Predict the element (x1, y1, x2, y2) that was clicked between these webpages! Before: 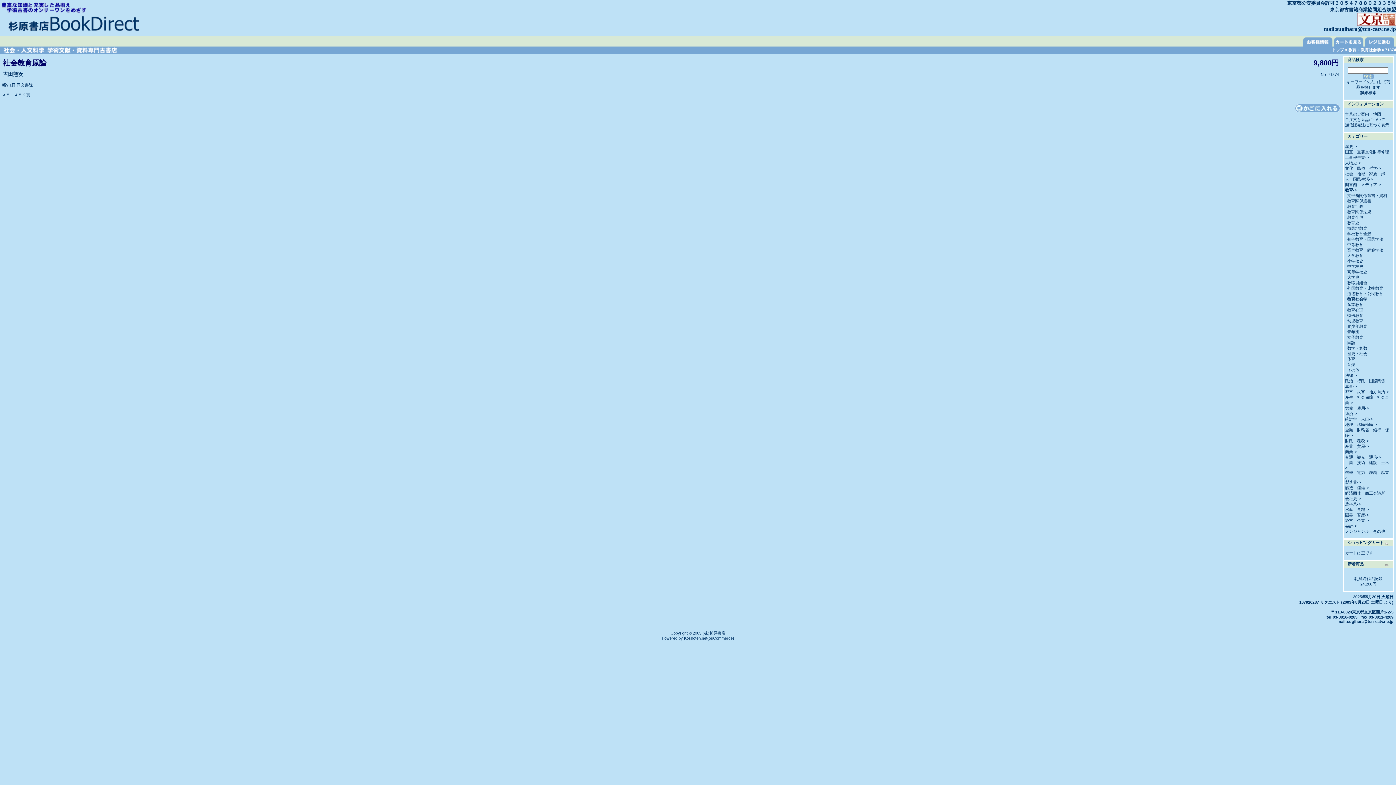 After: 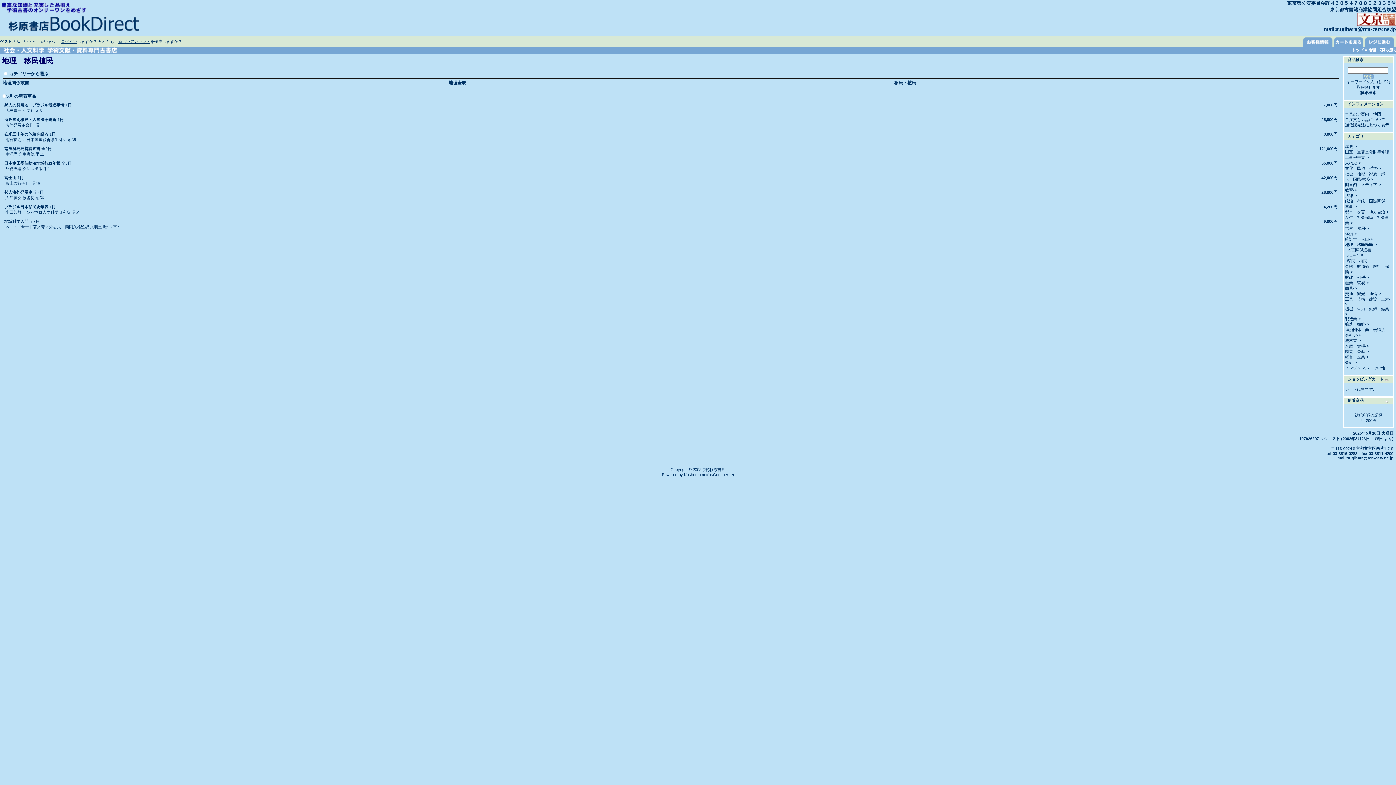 Action: label: 地理　移民植民-> bbox: (1345, 422, 1377, 426)